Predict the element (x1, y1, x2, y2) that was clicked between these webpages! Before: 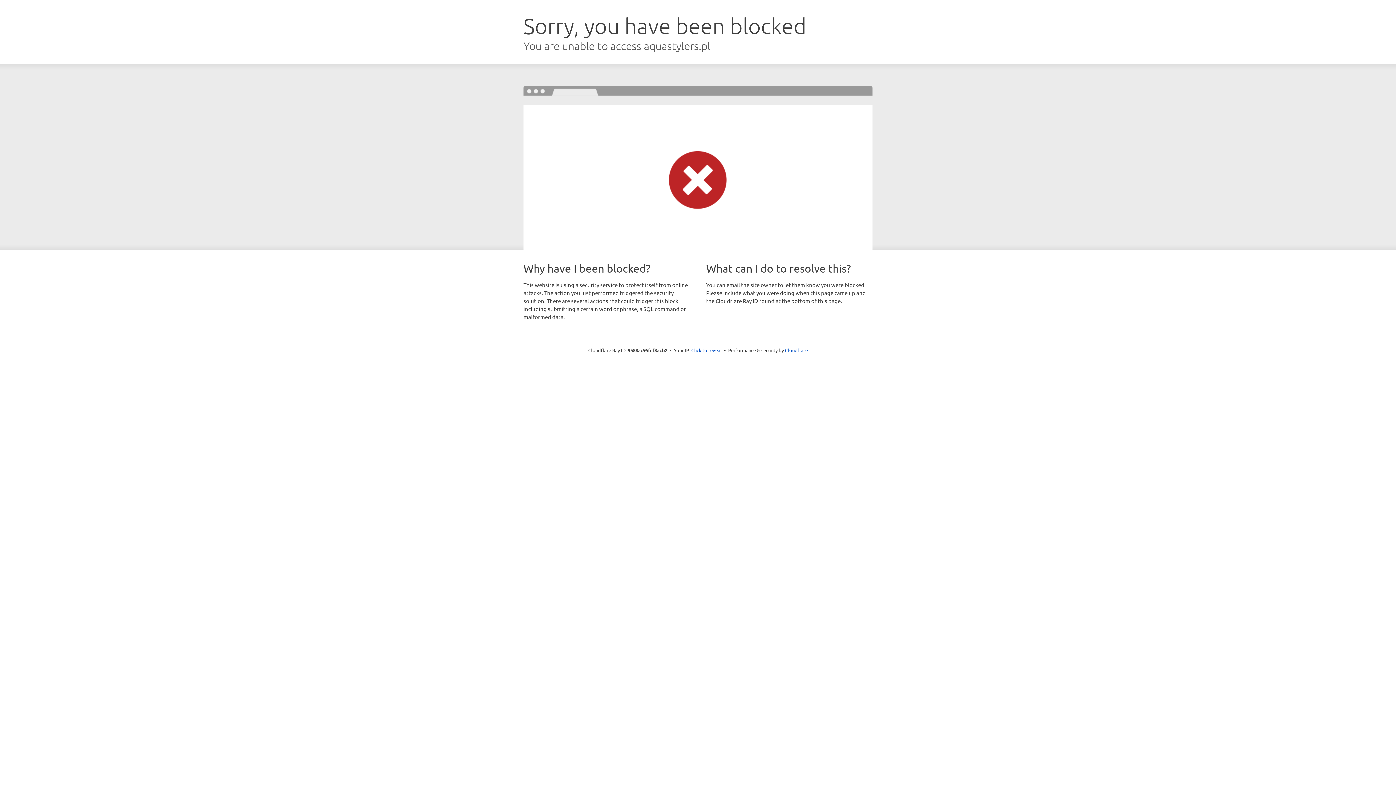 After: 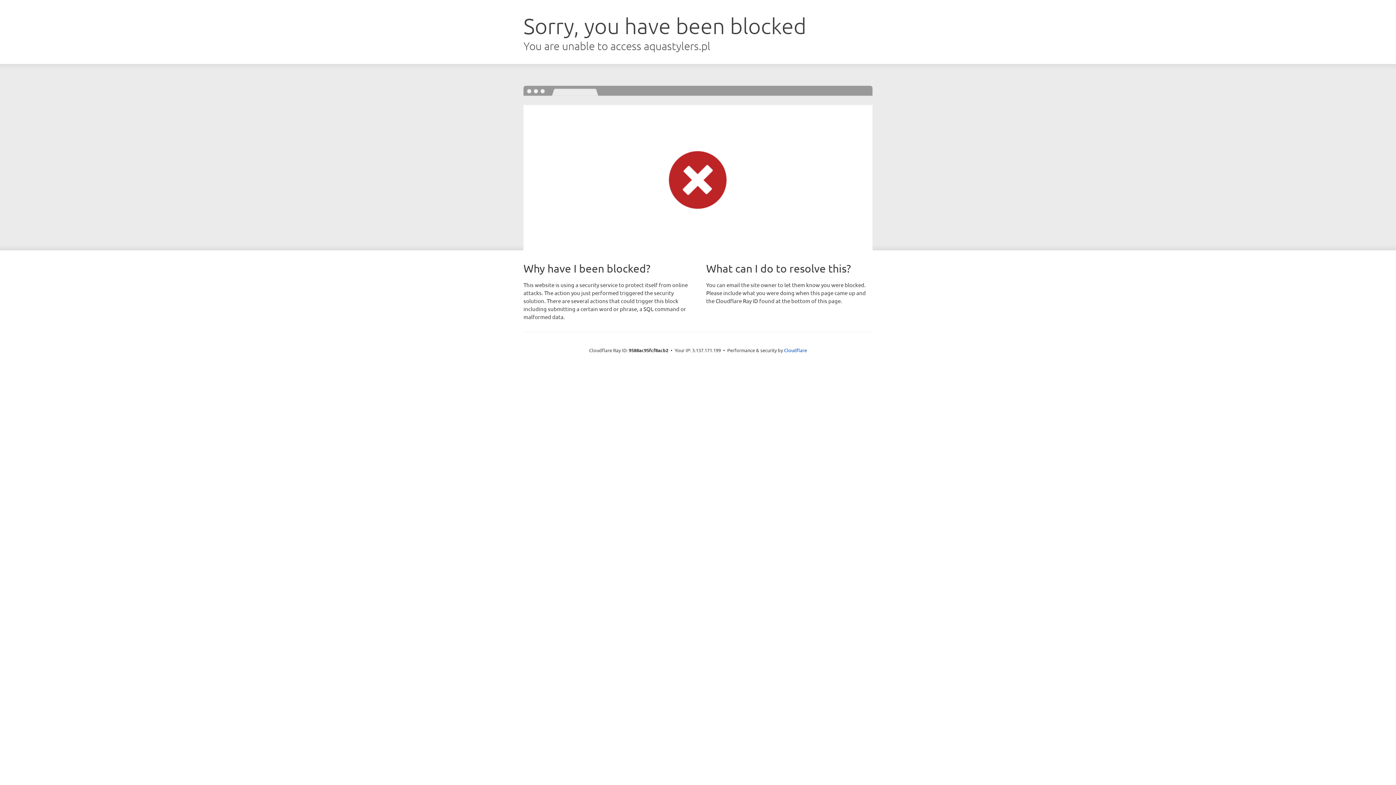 Action: label: Click to reveal bbox: (691, 346, 722, 353)